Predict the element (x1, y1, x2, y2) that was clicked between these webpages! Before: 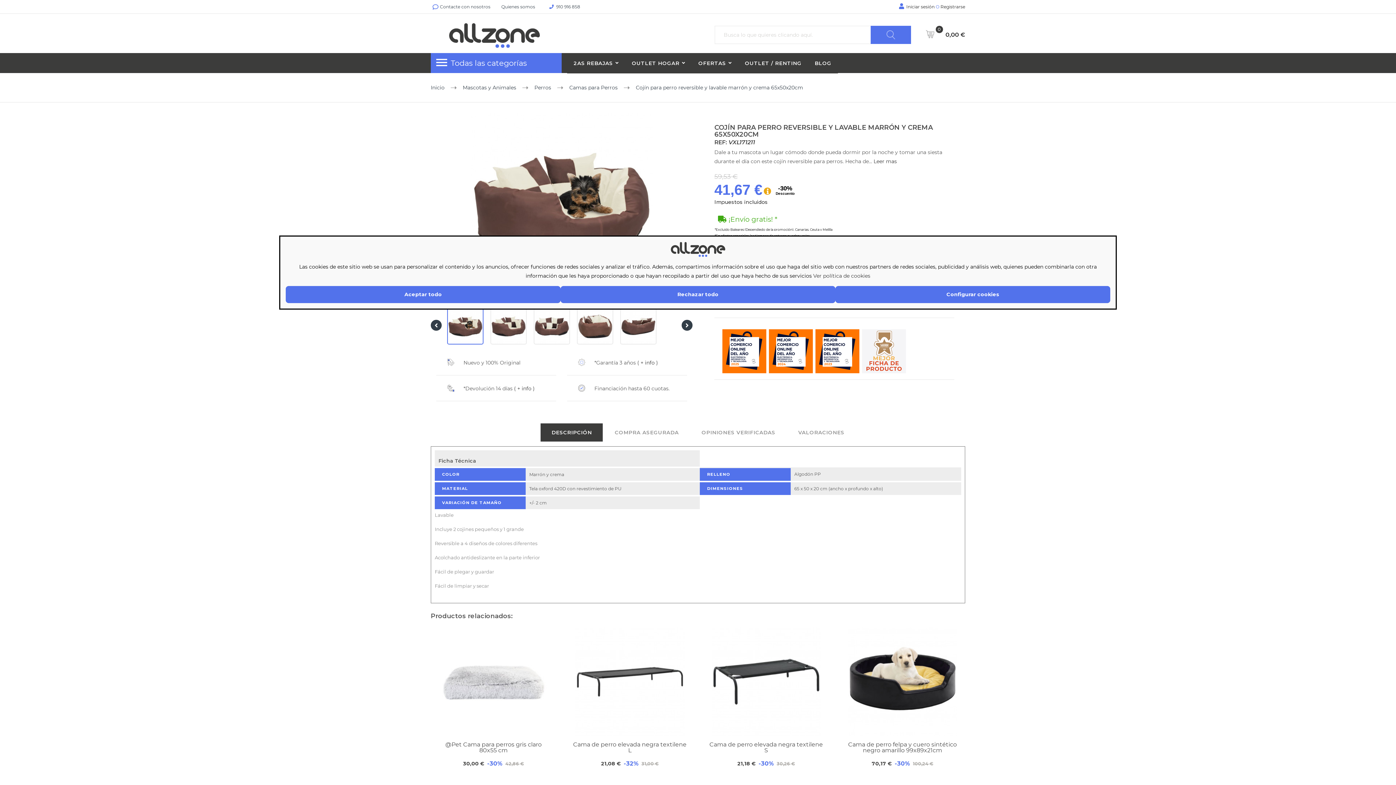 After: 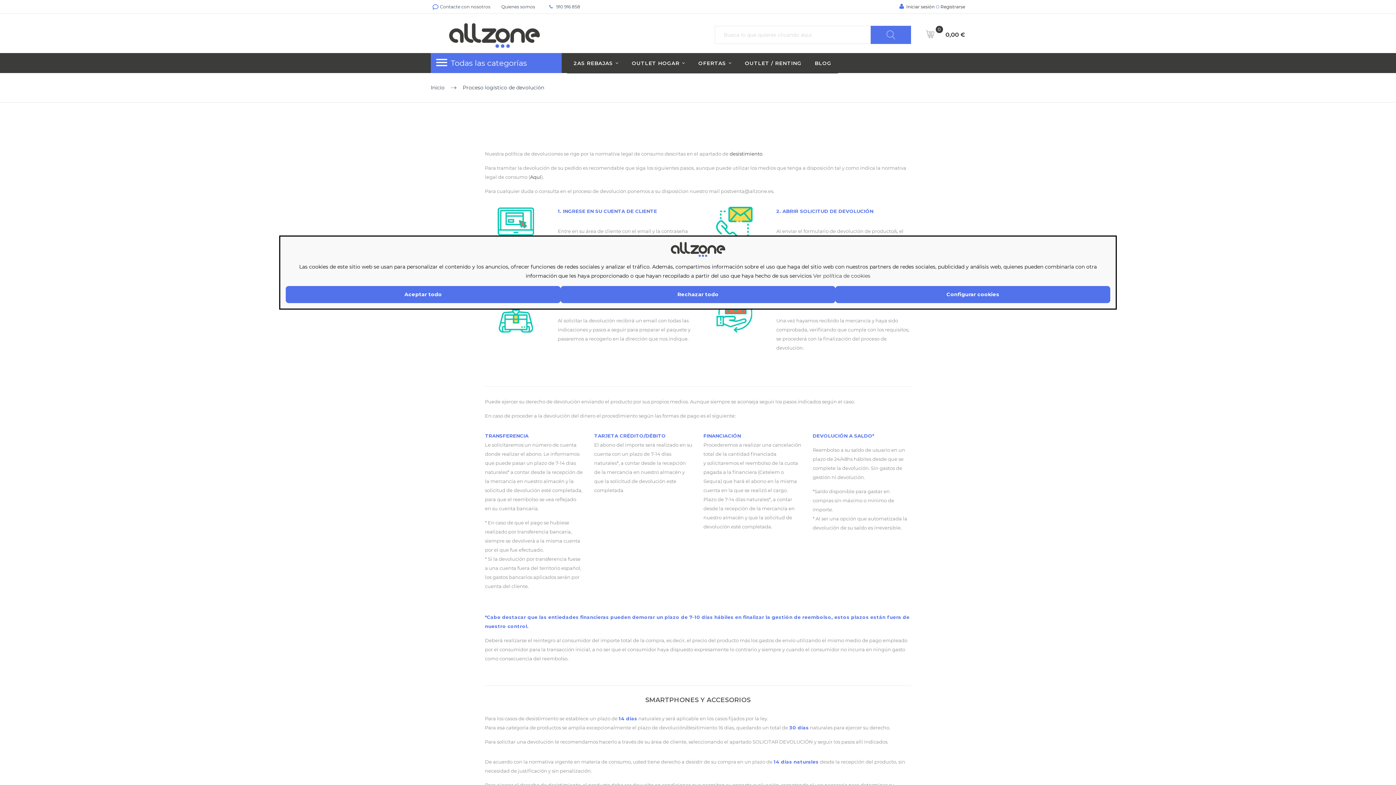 Action: bbox: (514, 385, 534, 392) label: ( + info )